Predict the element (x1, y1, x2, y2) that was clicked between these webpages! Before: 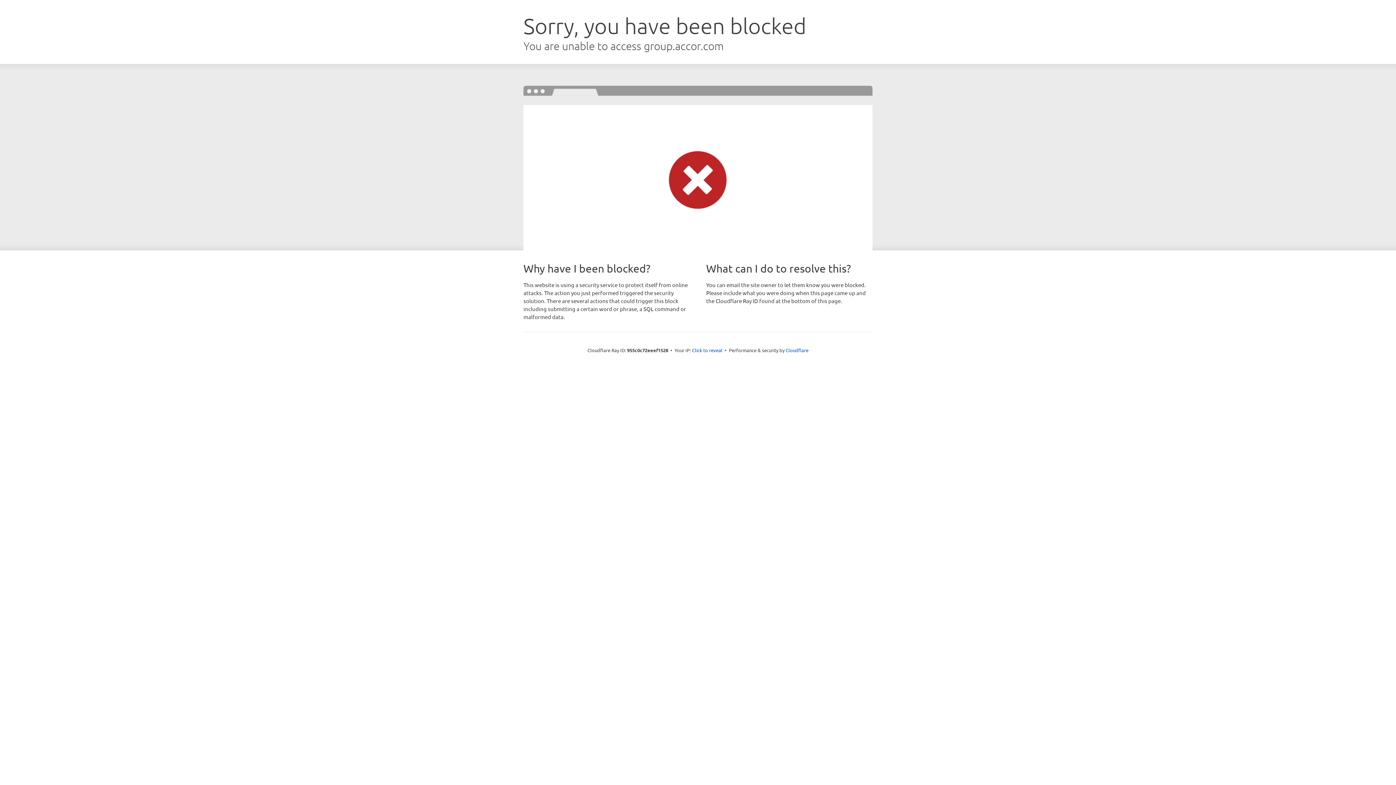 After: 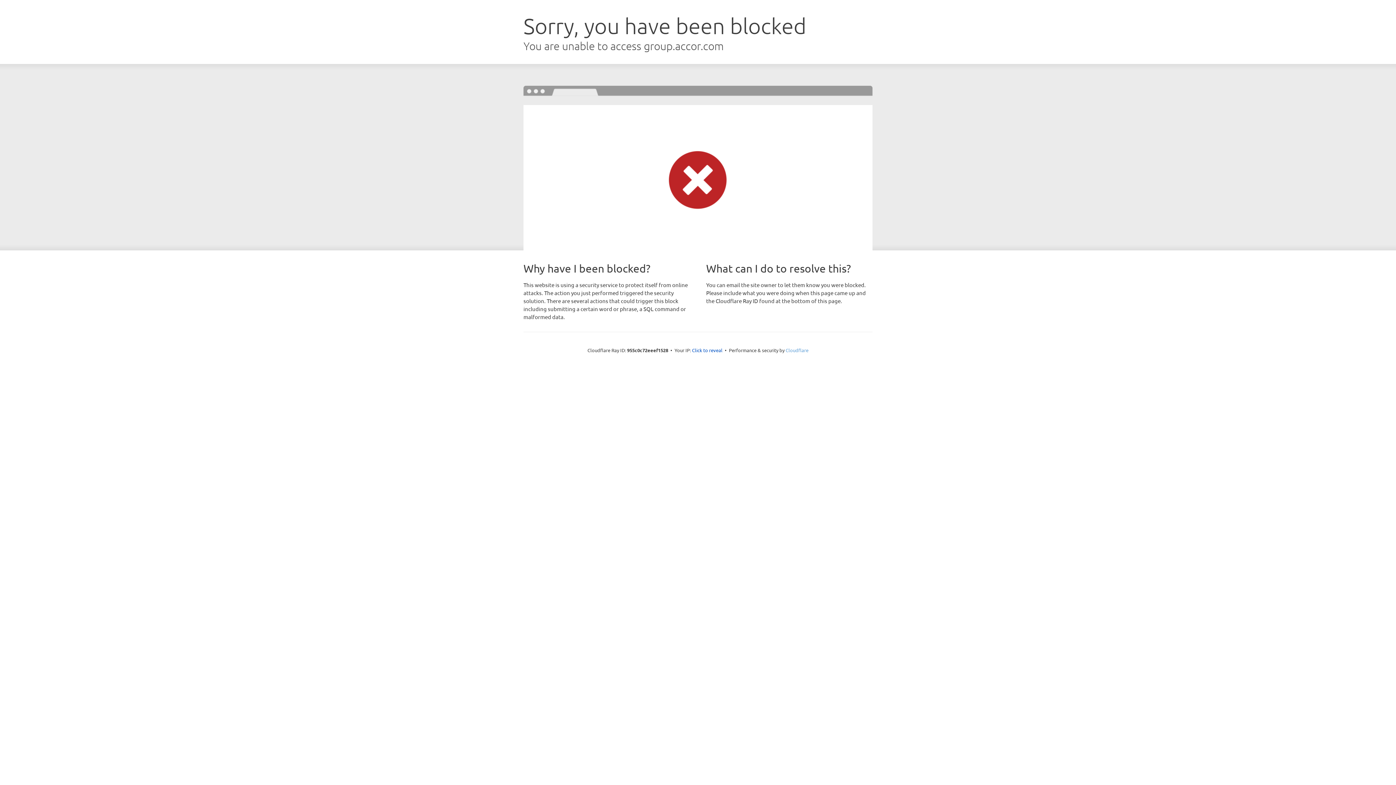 Action: bbox: (785, 347, 808, 353) label: Cloudflare